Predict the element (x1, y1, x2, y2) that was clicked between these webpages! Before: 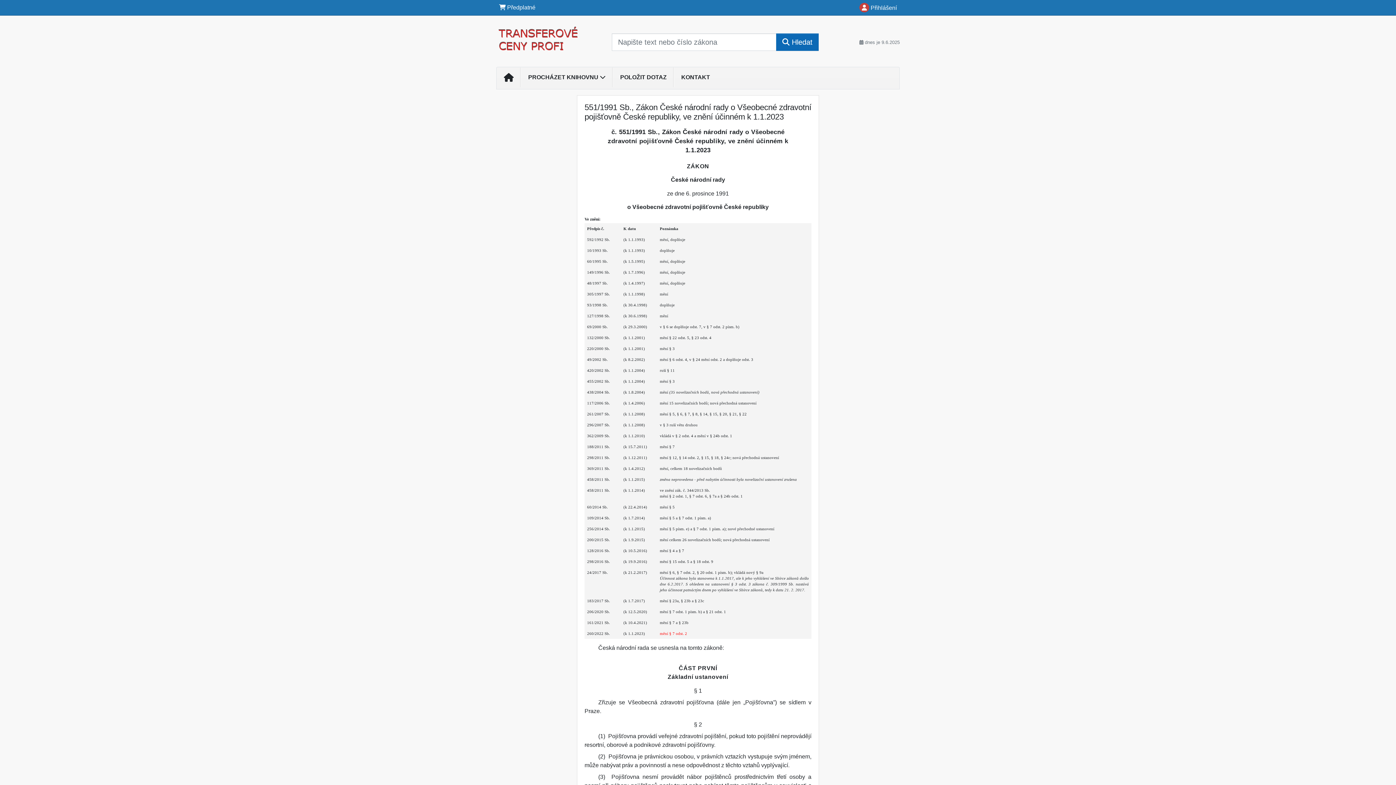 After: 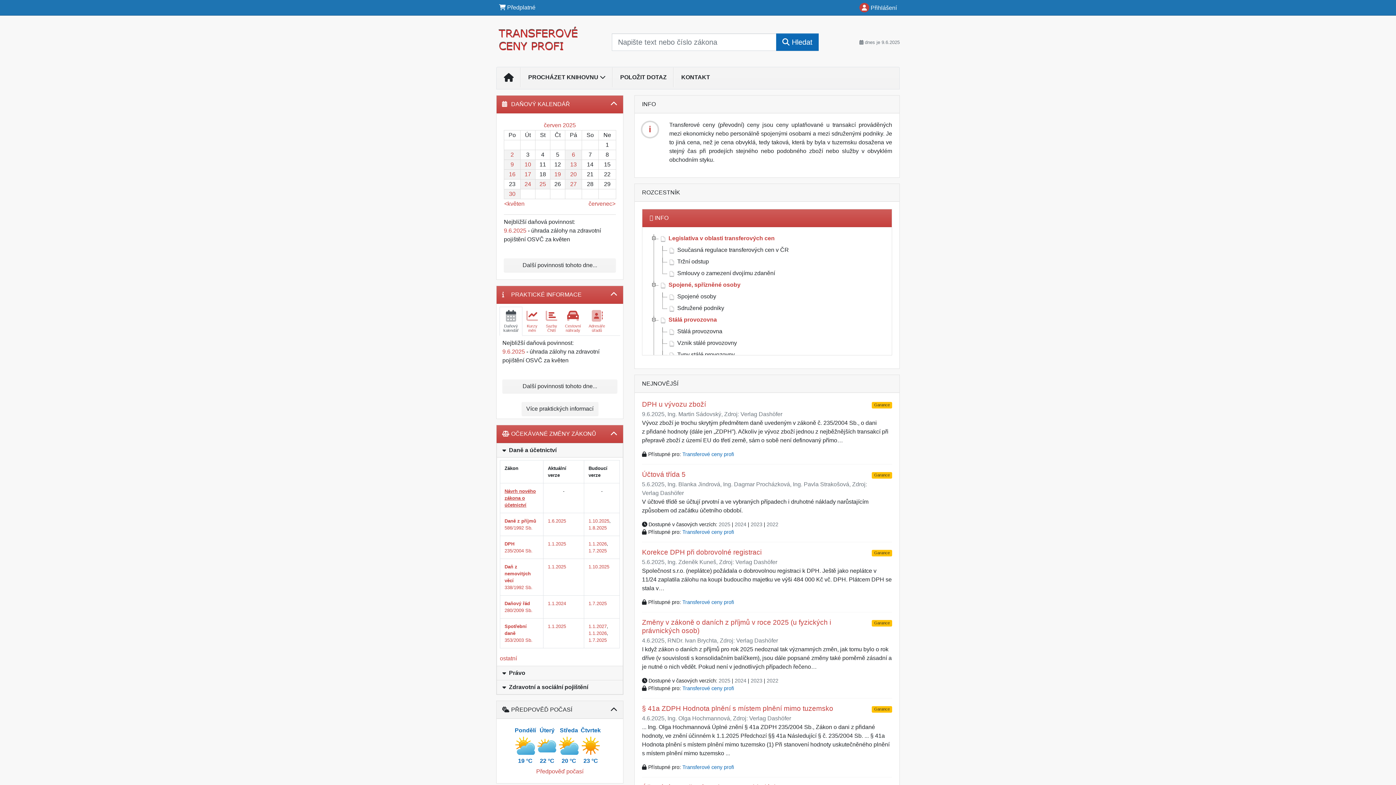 Action: bbox: (496, 70, 521, 86)